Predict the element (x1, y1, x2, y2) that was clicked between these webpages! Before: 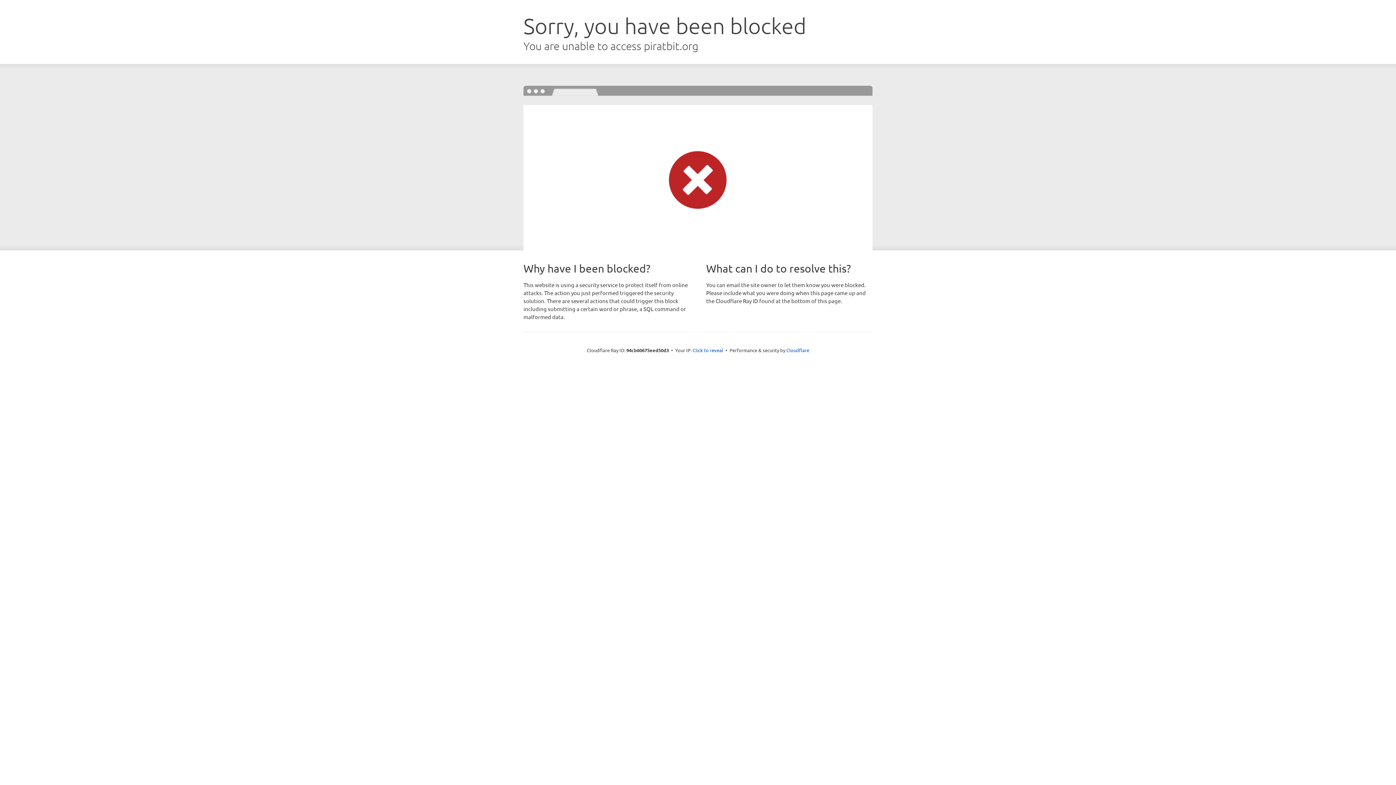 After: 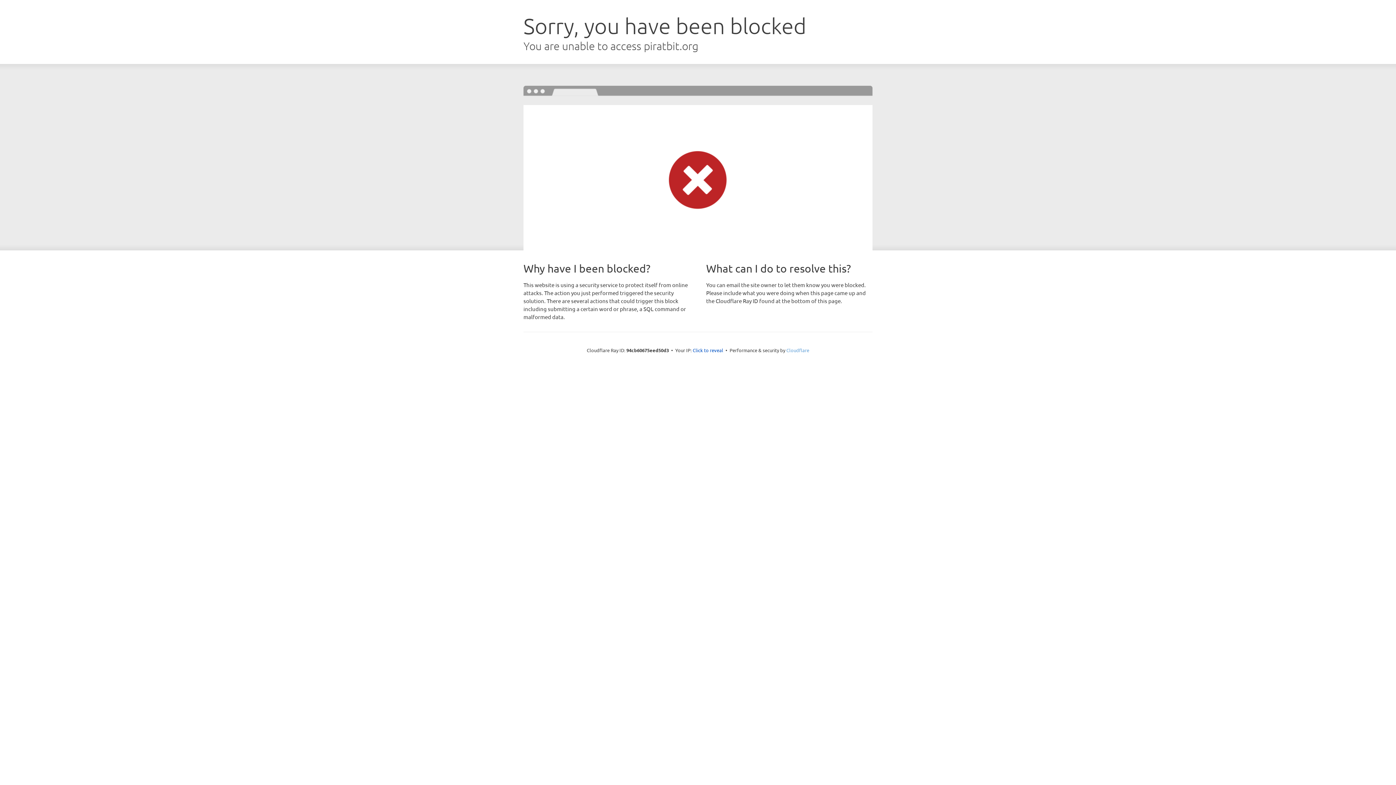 Action: label: Cloudflare bbox: (786, 347, 809, 353)